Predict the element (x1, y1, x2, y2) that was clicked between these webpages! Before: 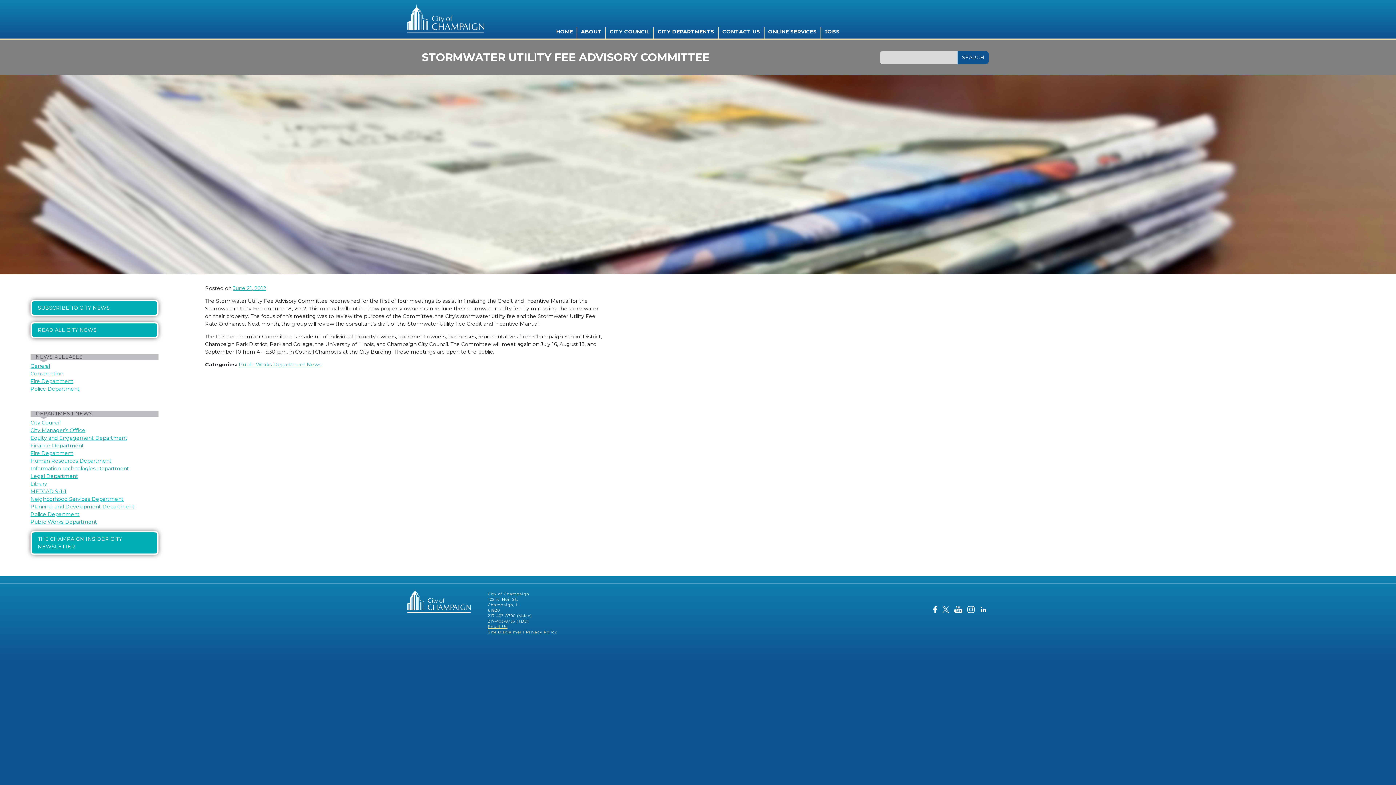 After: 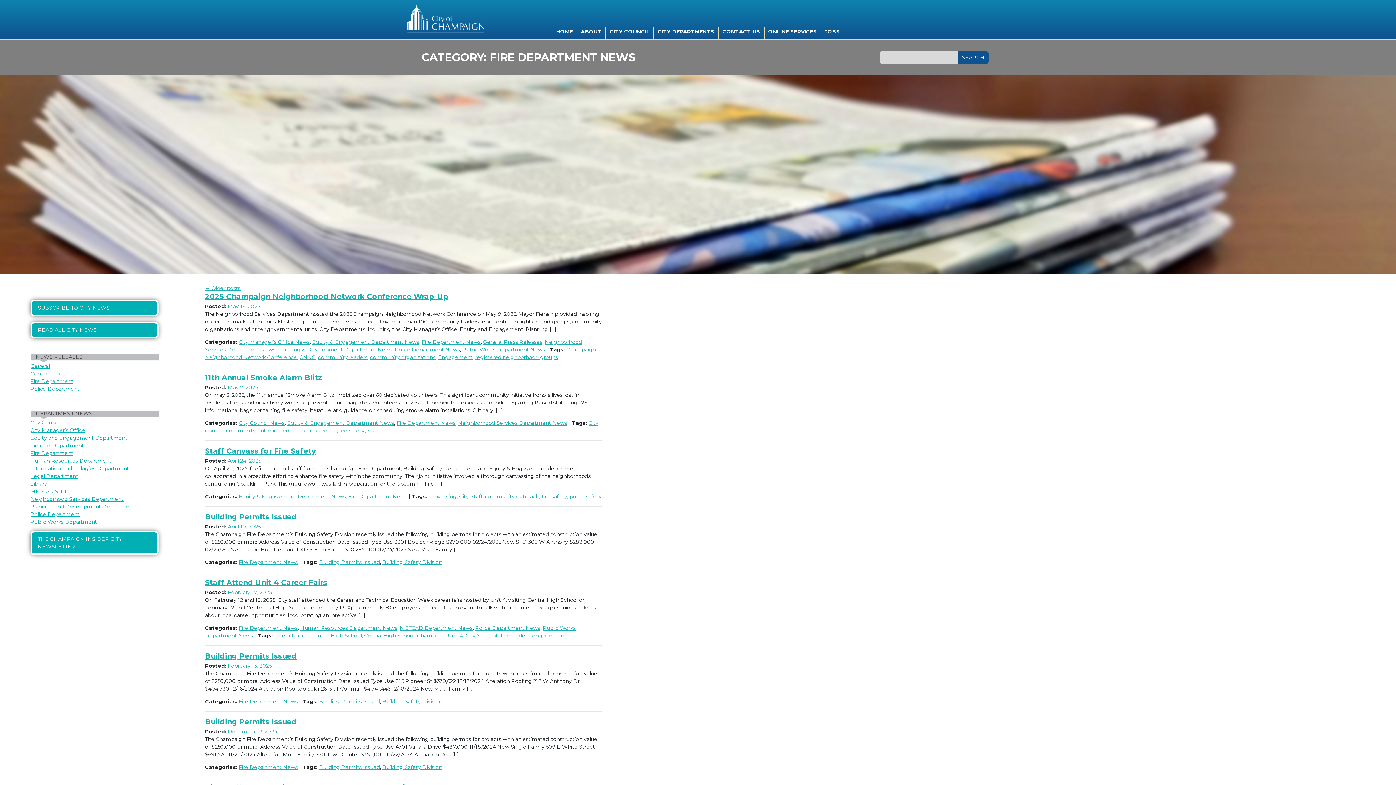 Action: bbox: (30, 450, 73, 456) label: Fire Department